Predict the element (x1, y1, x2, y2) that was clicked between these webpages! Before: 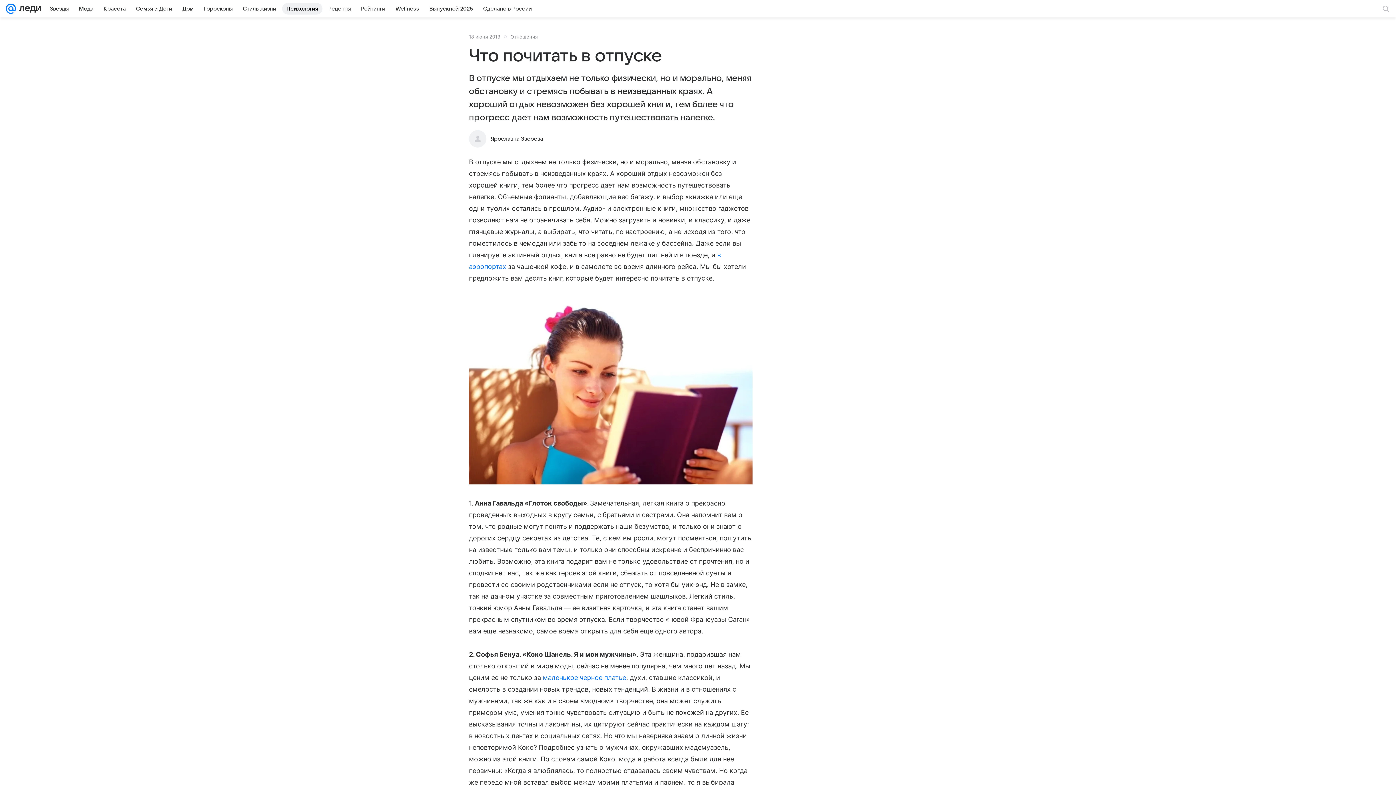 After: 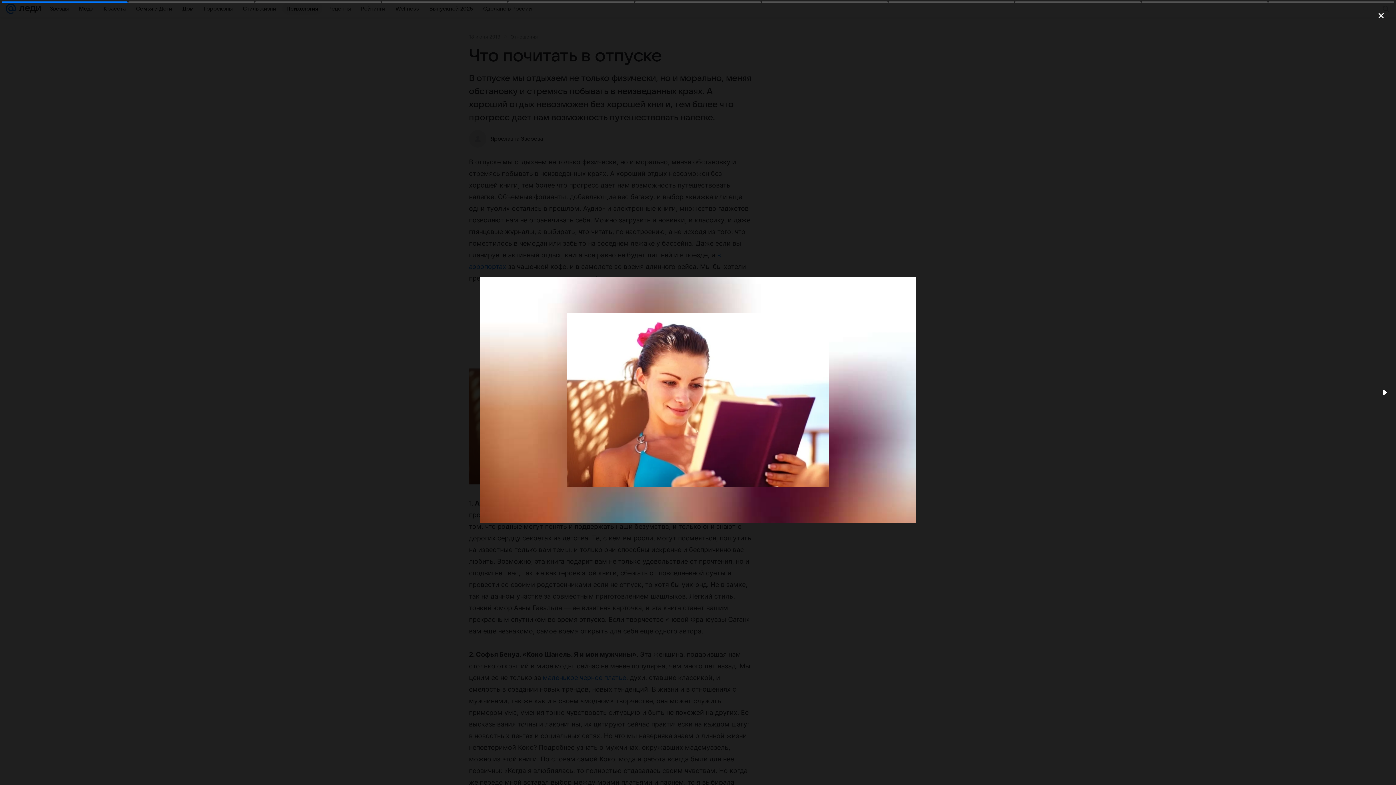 Action: bbox: (469, 296, 752, 486)